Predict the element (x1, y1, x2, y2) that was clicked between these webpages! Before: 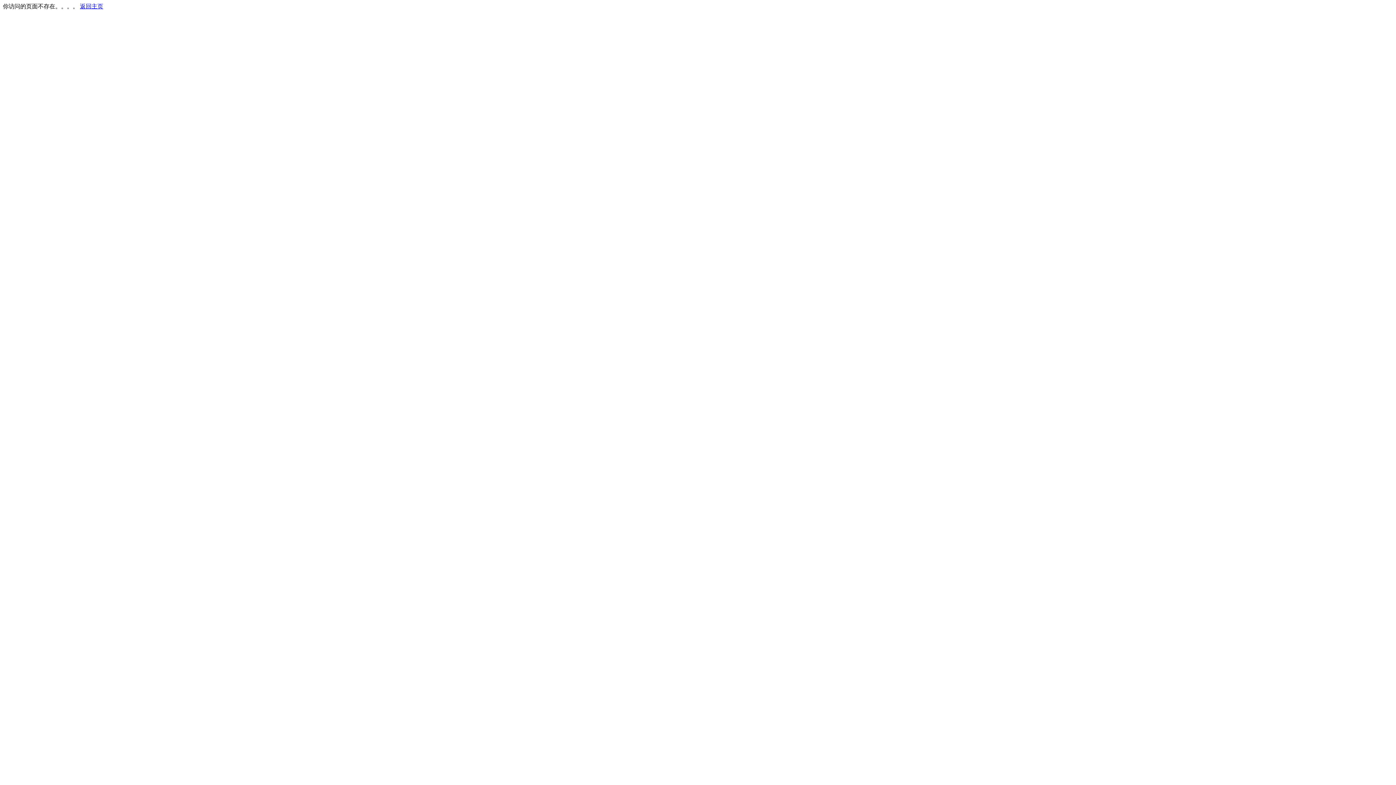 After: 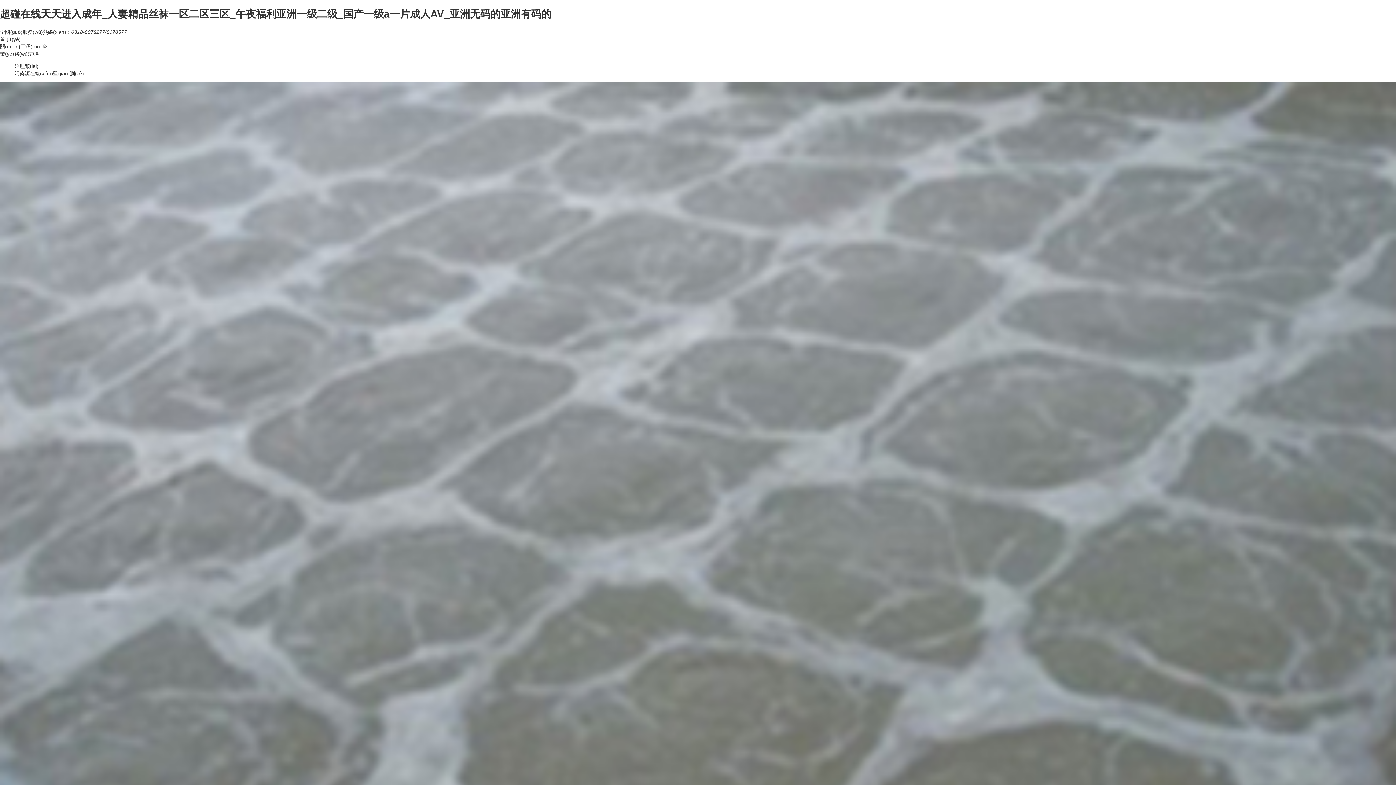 Action: bbox: (80, 3, 103, 9) label: 返回主页